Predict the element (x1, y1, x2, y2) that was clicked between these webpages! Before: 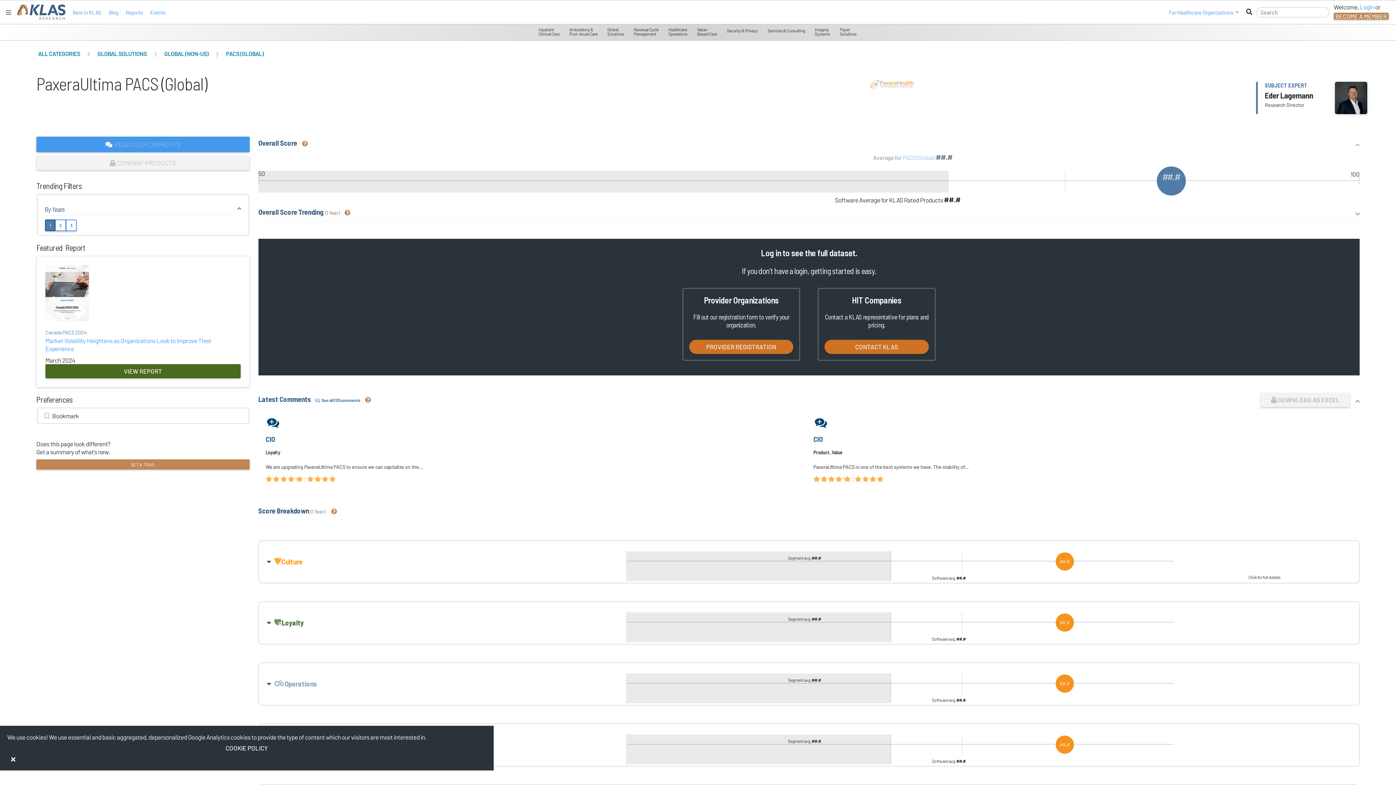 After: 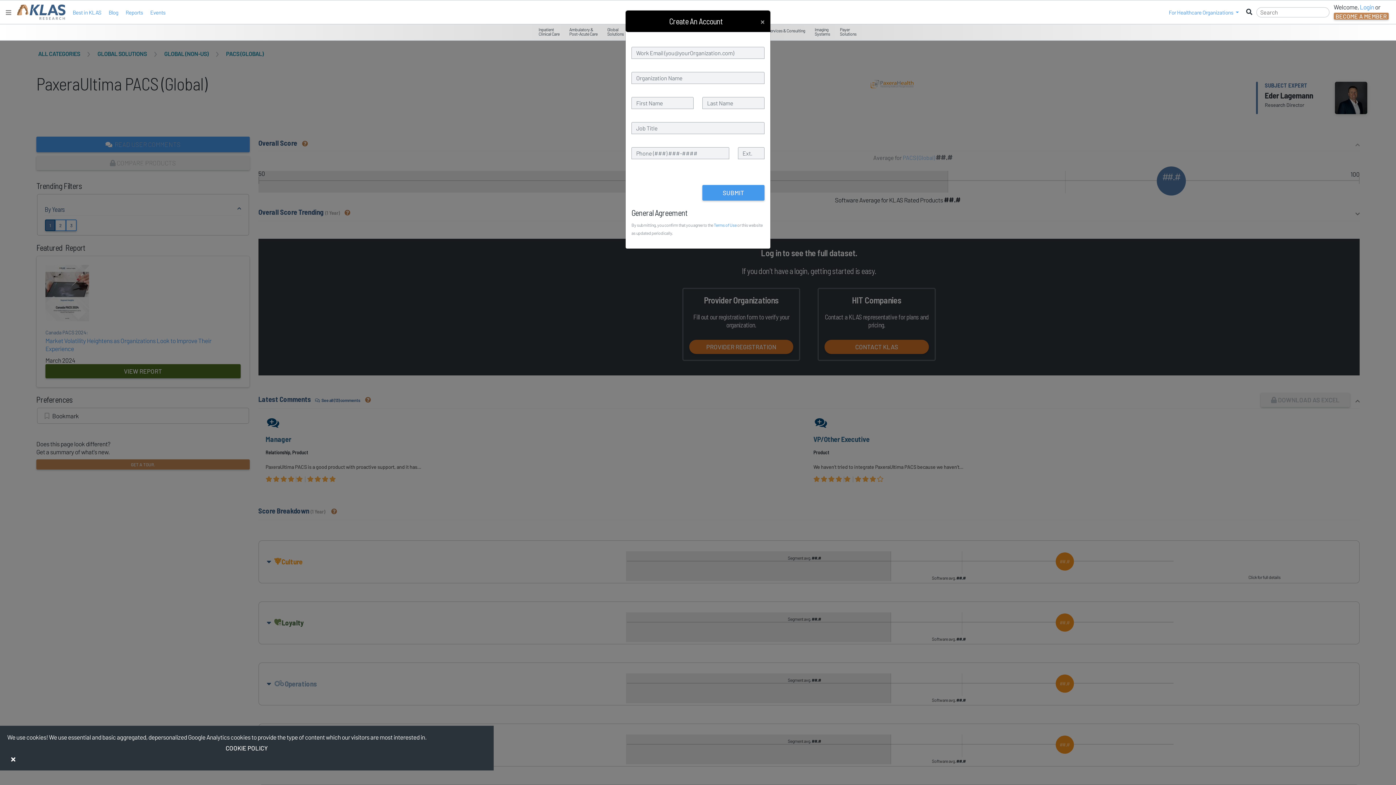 Action: label: BECOME A MEMBER bbox: (1334, 12, 1389, 19)